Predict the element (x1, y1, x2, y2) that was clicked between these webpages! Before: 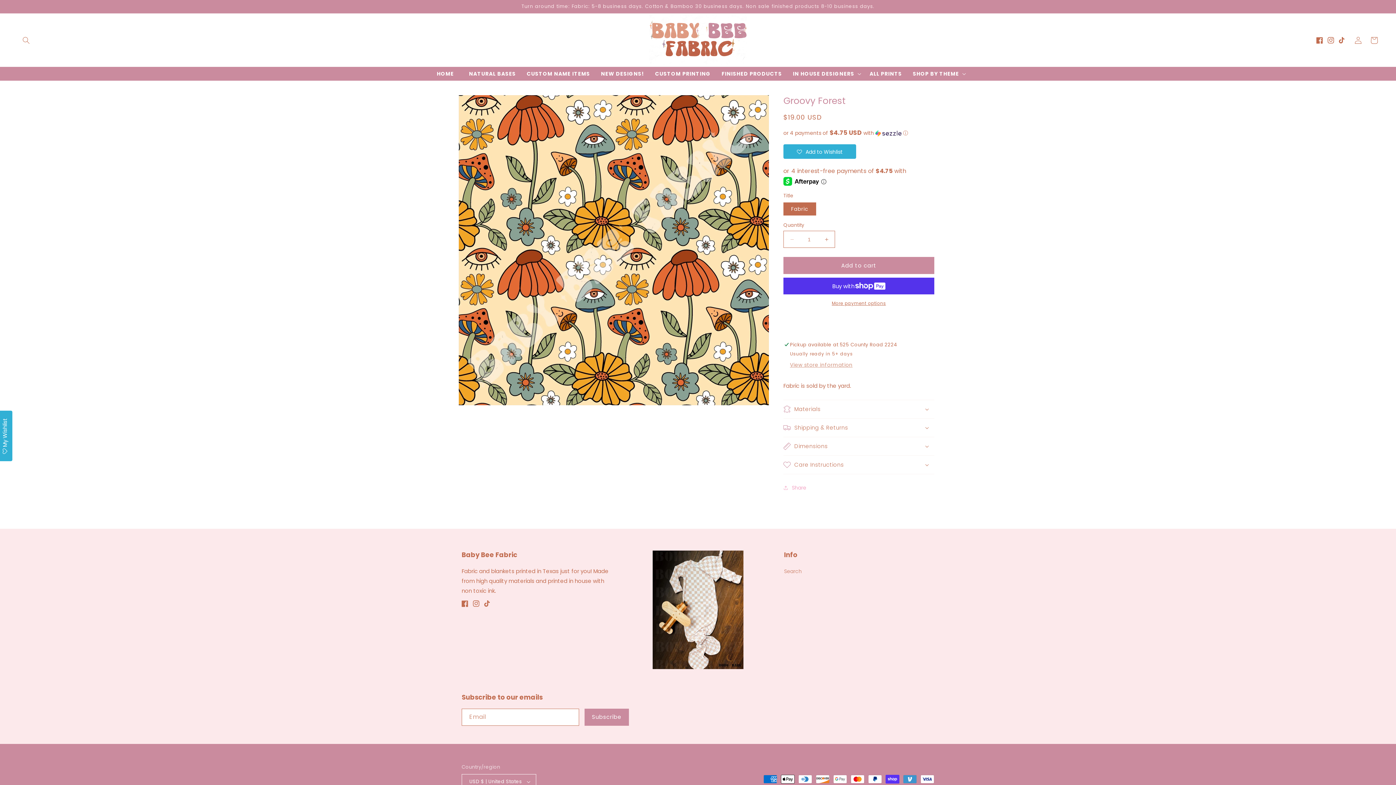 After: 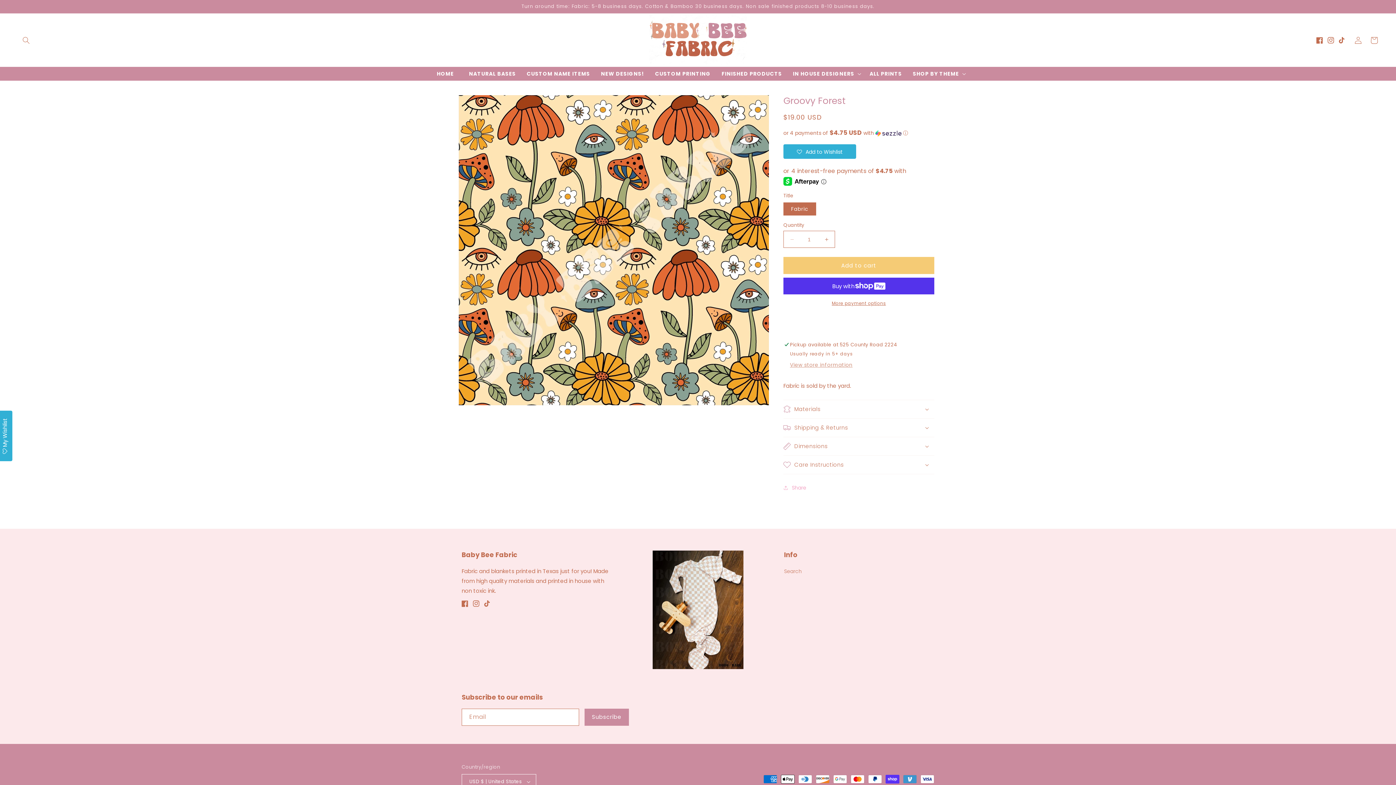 Action: label: Add to cart bbox: (783, 257, 934, 274)